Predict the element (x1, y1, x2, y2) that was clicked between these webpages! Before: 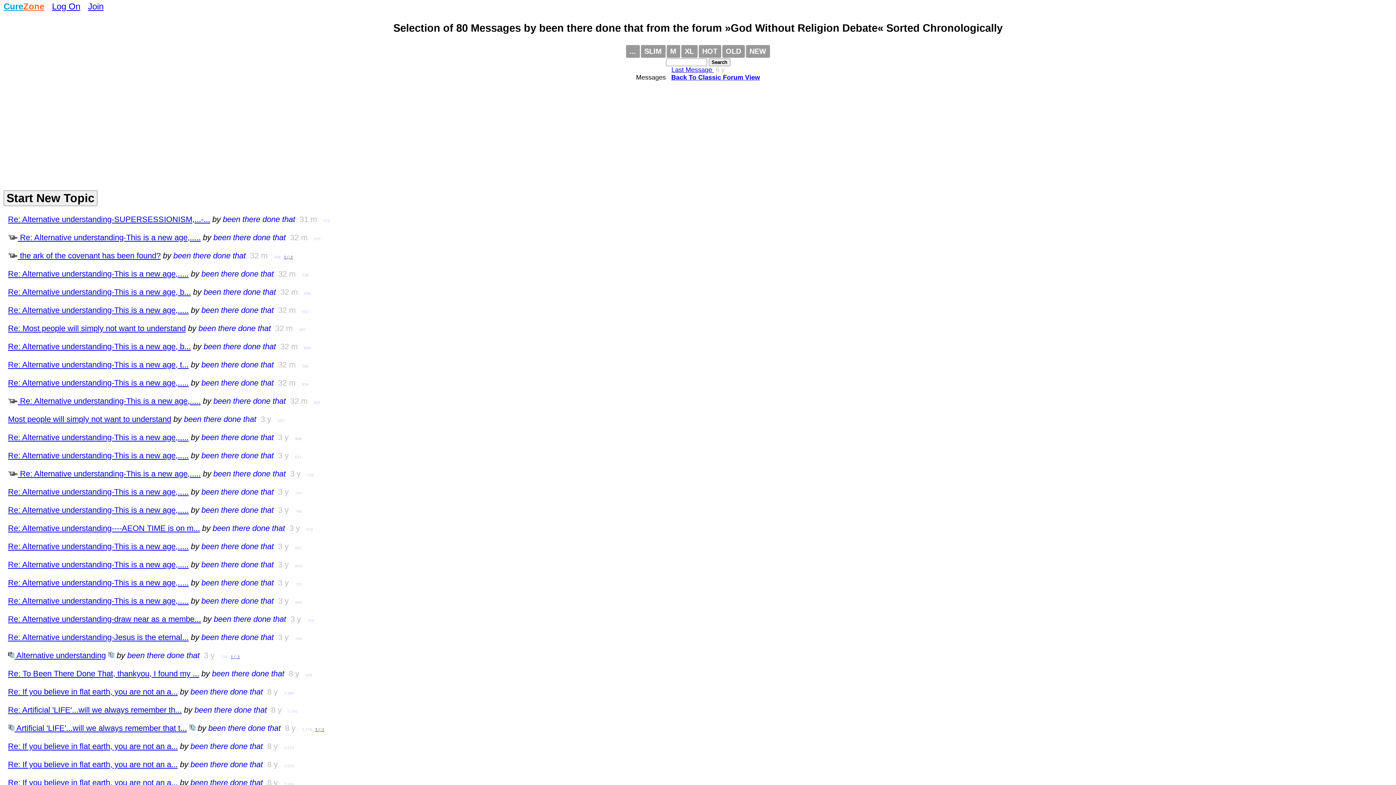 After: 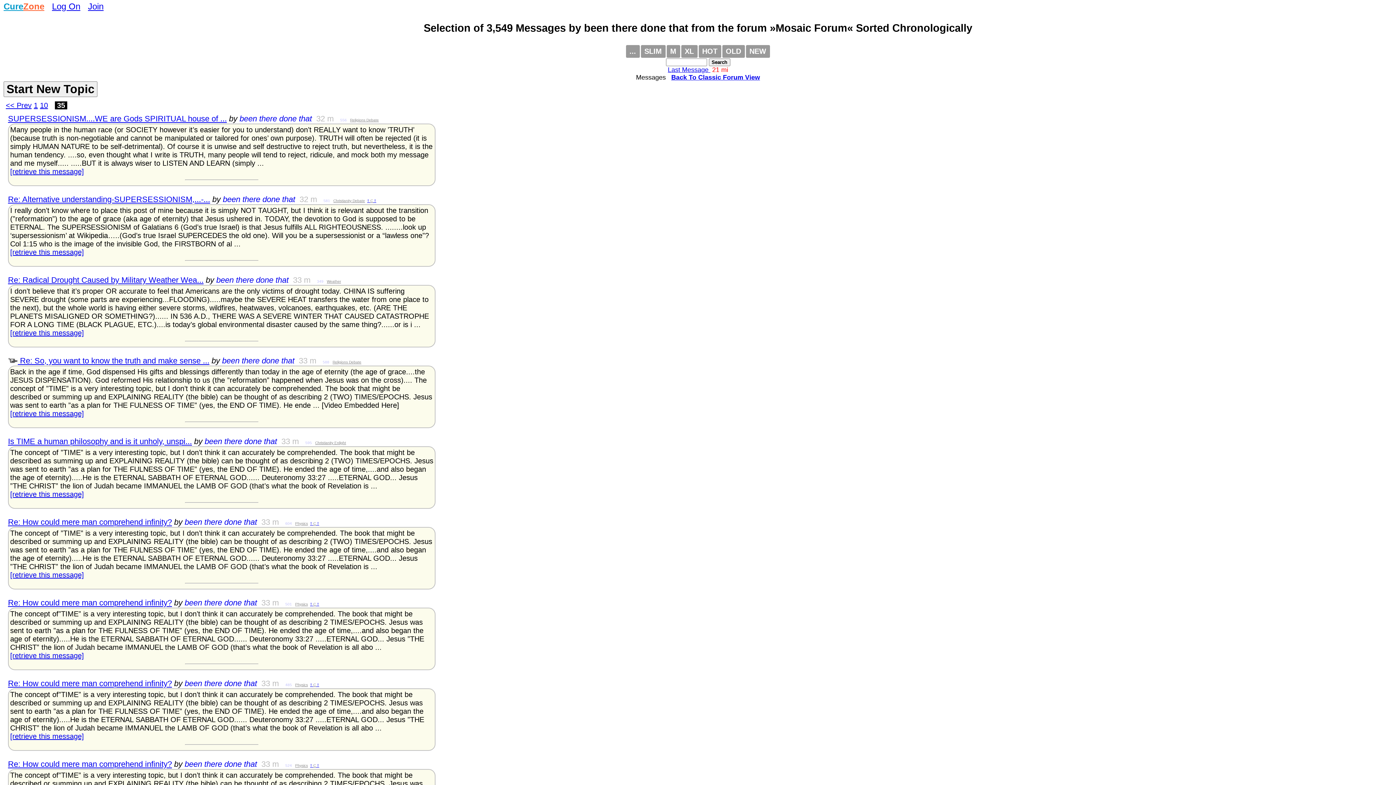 Action: label: been there done that bbox: (213, 469, 285, 478)